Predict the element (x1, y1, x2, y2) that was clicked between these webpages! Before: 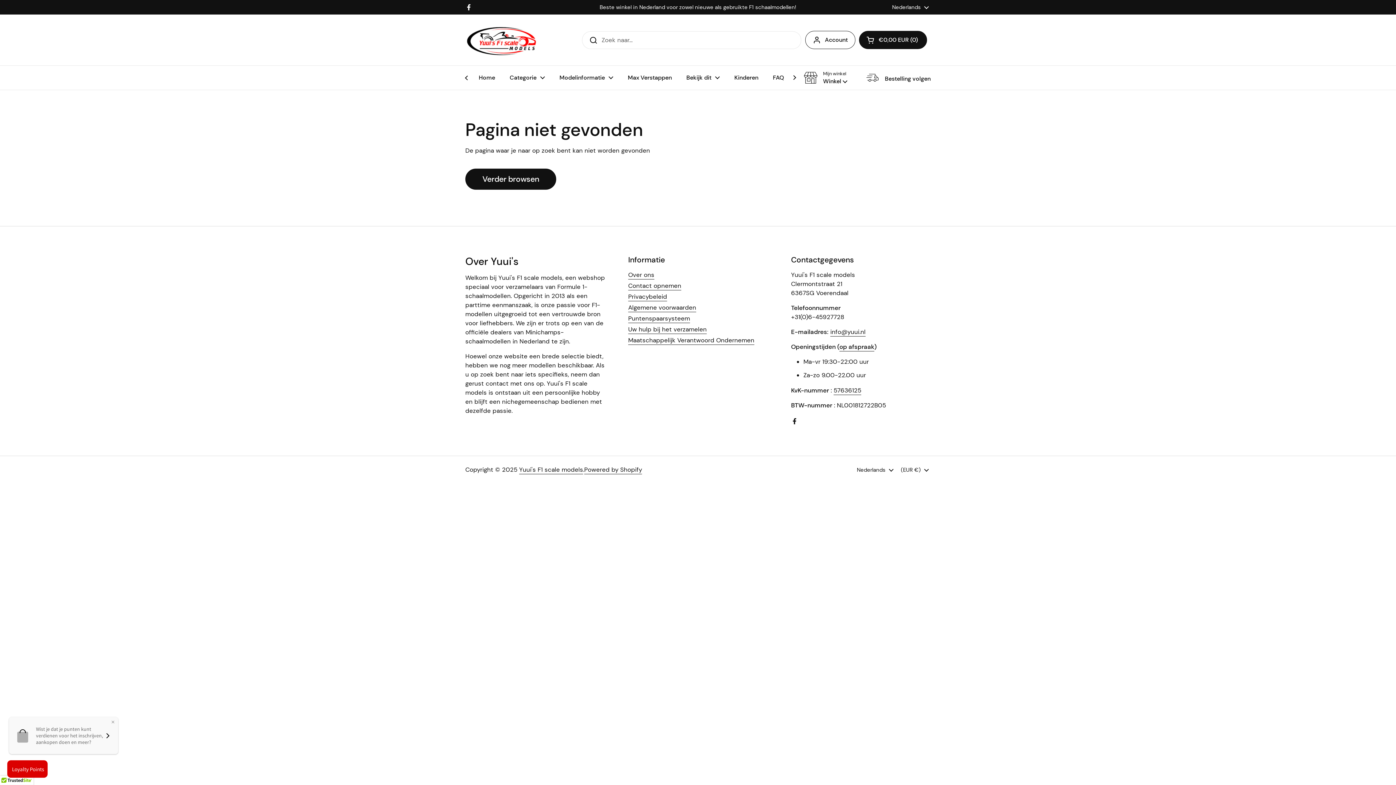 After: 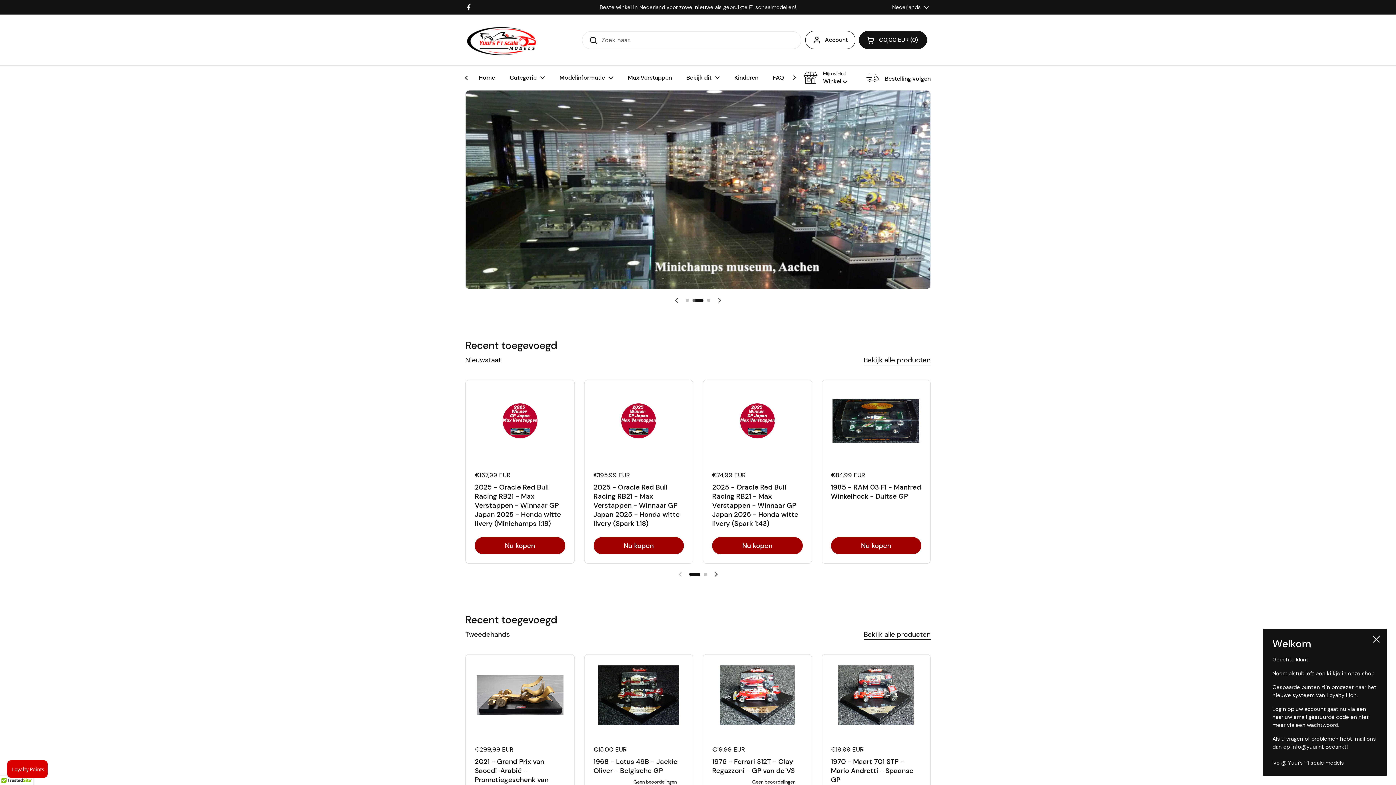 Action: label: Yuui's F1 scale models bbox: (519, 465, 583, 474)